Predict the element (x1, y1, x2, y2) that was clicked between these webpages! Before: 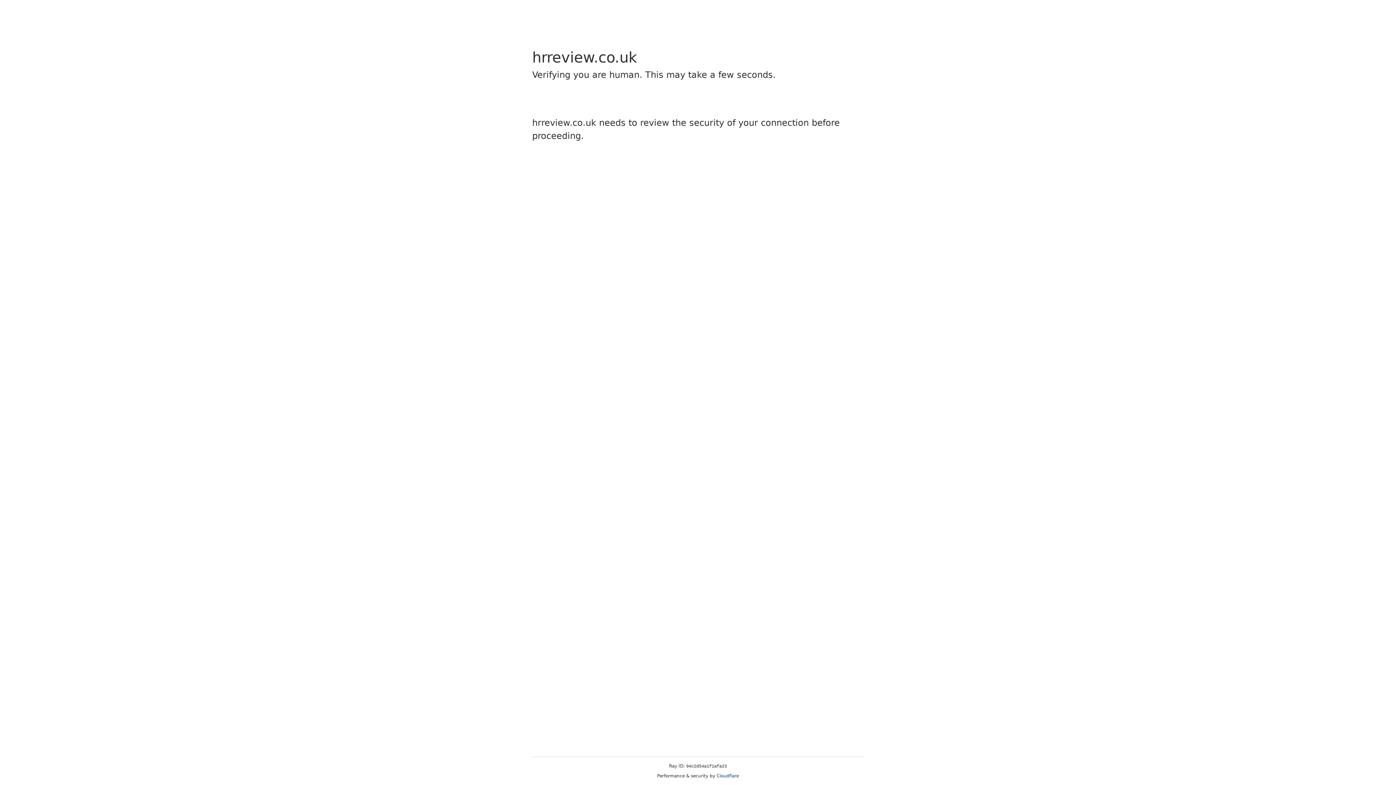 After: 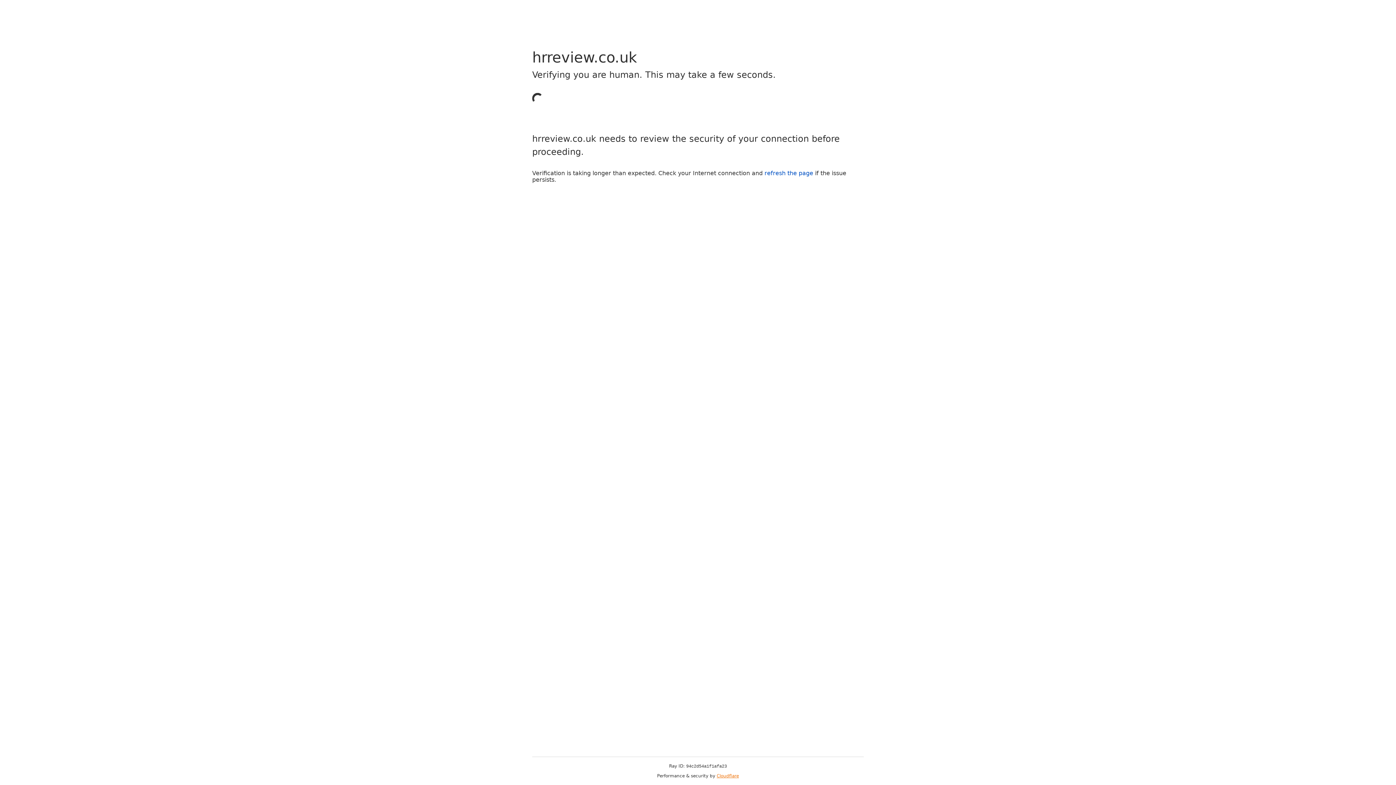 Action: bbox: (716, 773, 739, 778) label: Cloudflare